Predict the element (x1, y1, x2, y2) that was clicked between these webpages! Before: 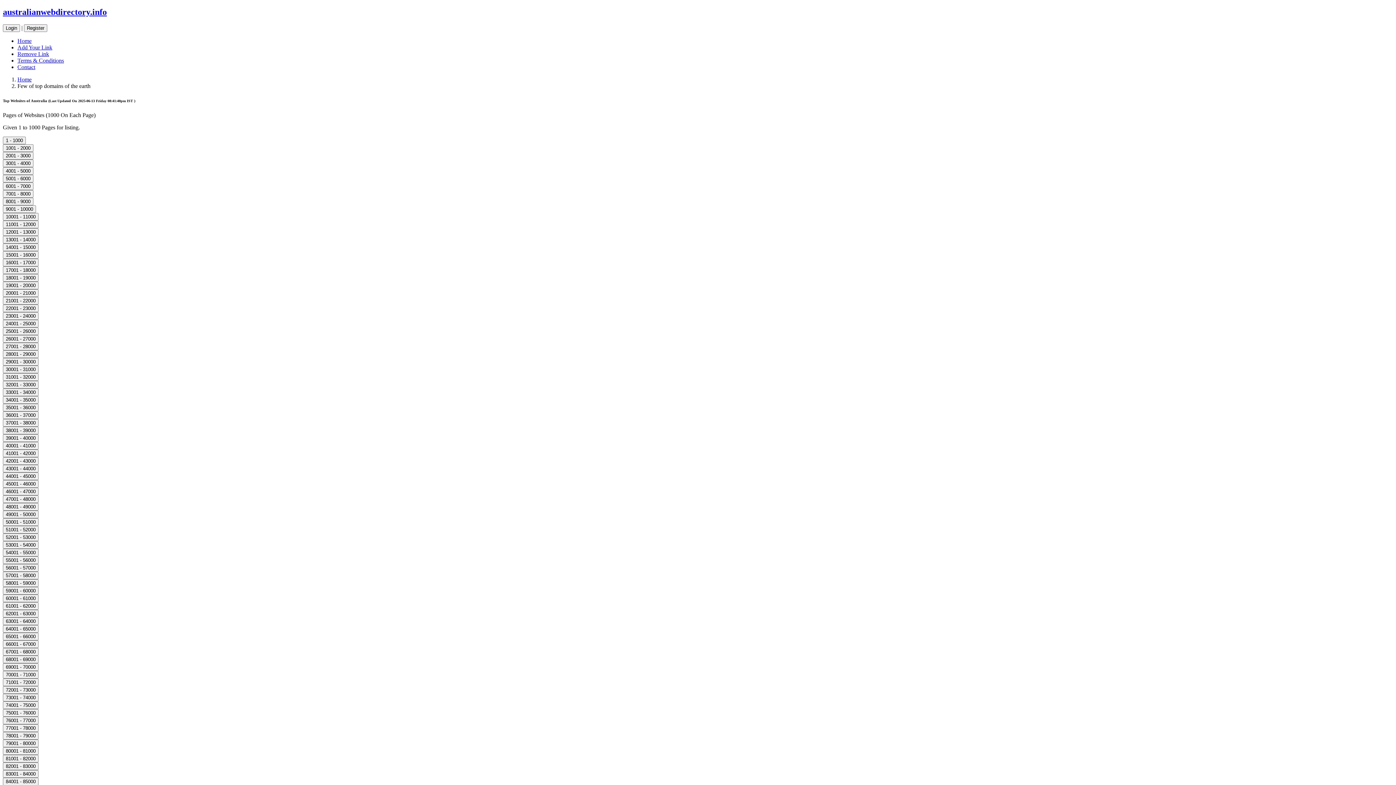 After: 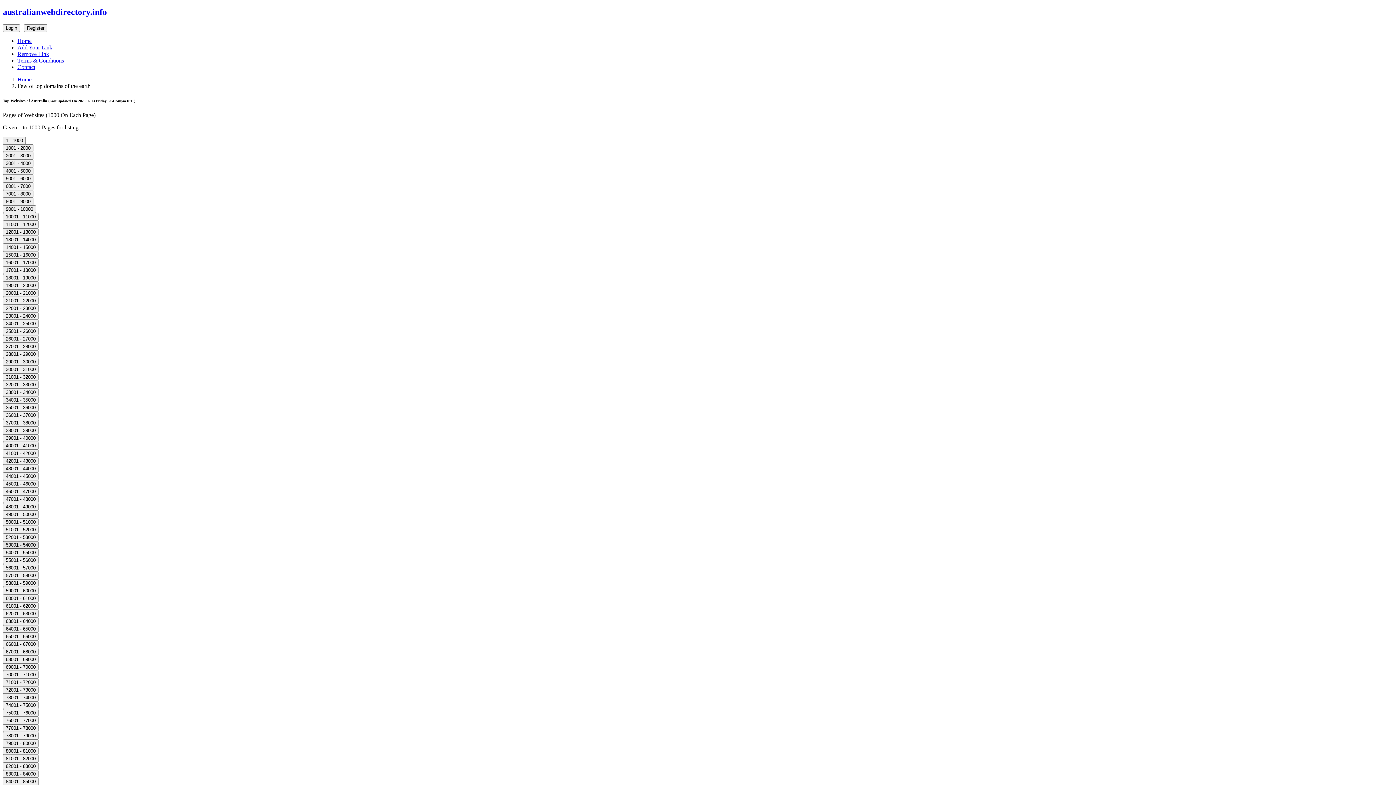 Action: bbox: (2, 541, 38, 547) label: 53001 - 54000